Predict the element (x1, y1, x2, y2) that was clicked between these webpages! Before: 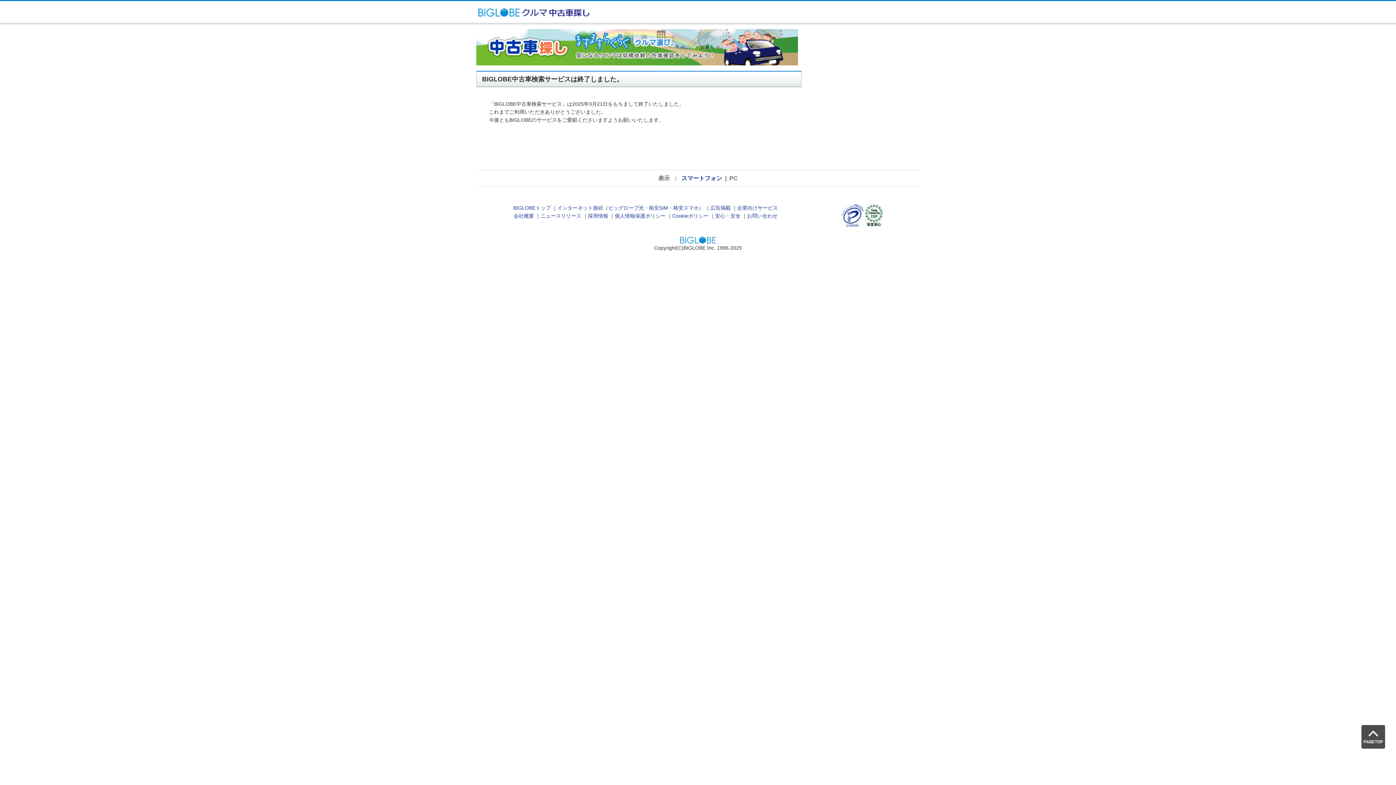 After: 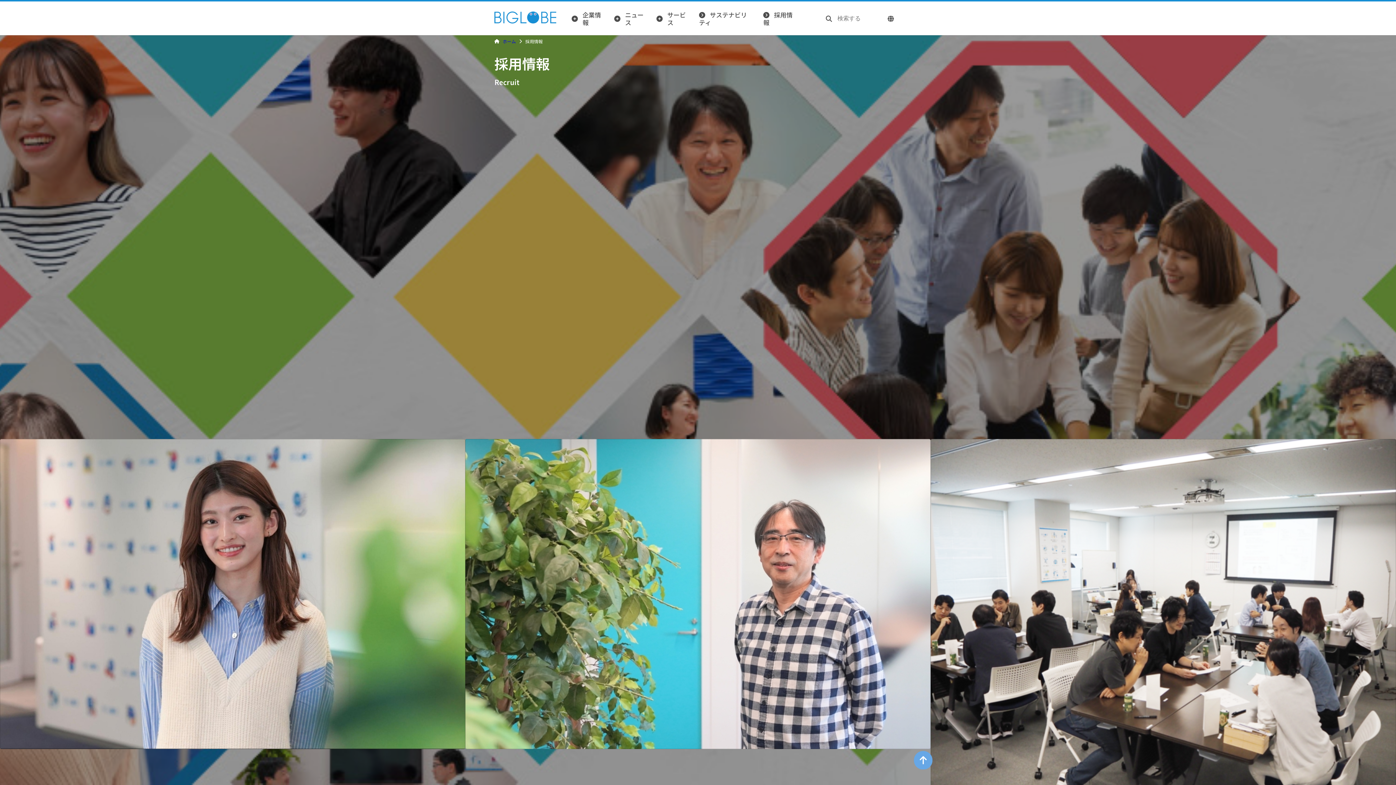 Action: bbox: (588, 213, 608, 219) label: 採用情報